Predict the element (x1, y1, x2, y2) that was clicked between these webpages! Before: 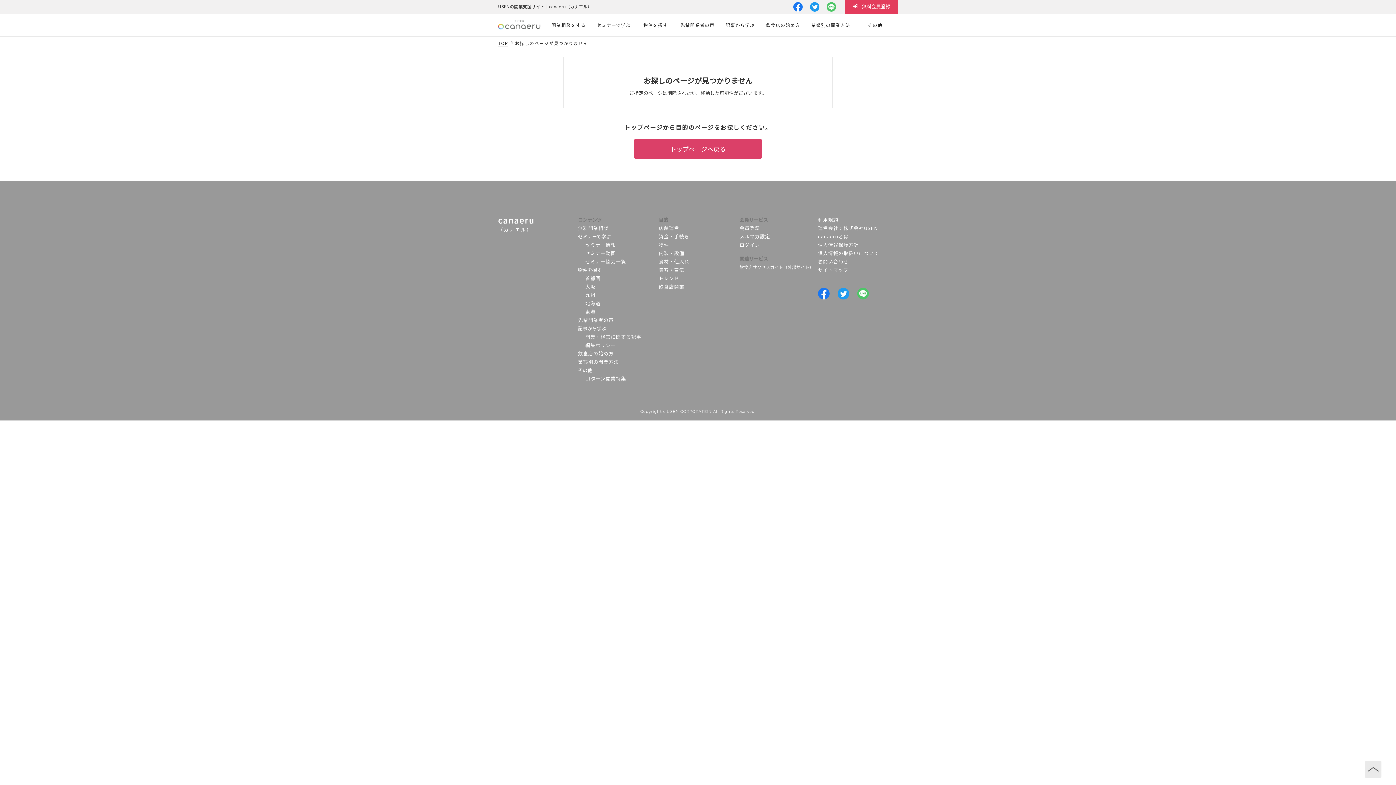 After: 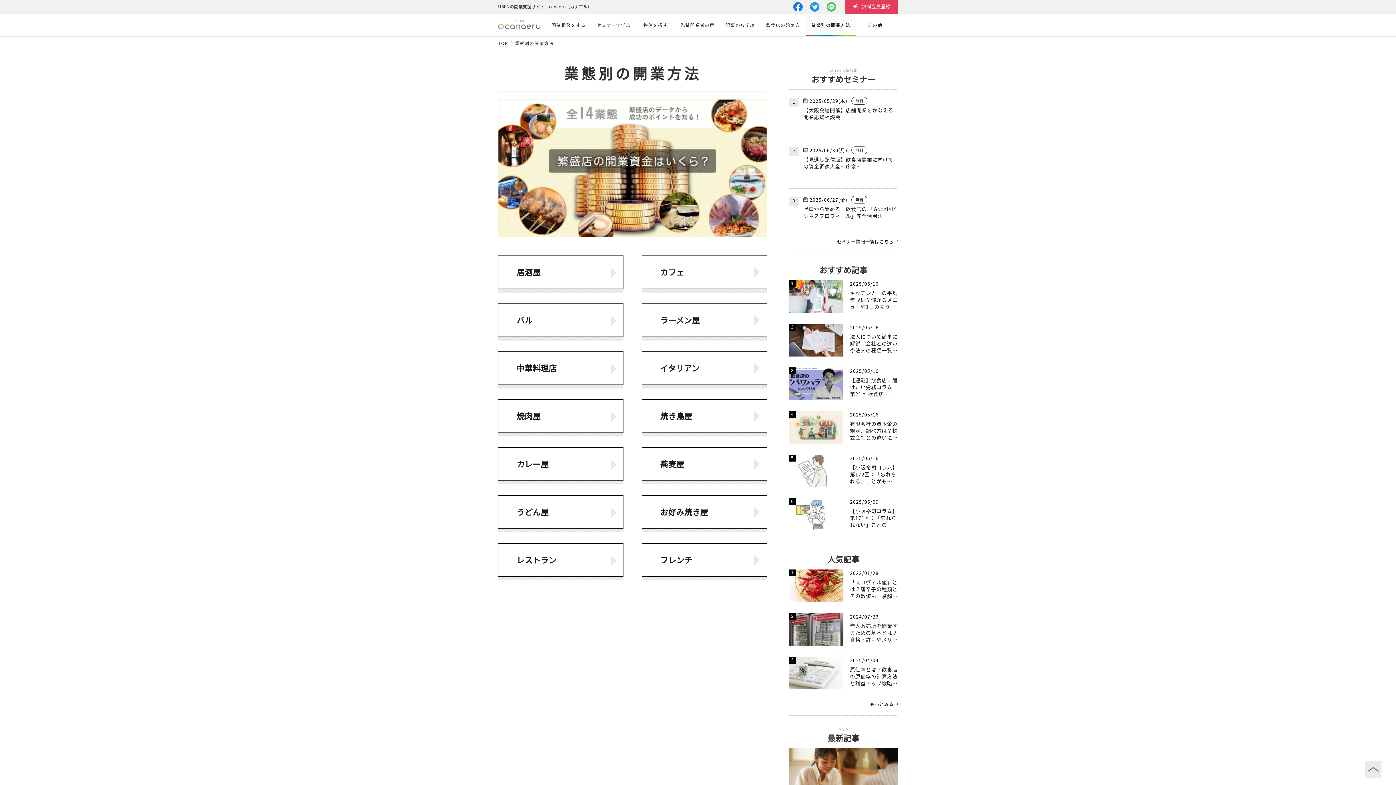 Action: label: 業態別の開業方法 bbox: (805, 14, 856, 36)